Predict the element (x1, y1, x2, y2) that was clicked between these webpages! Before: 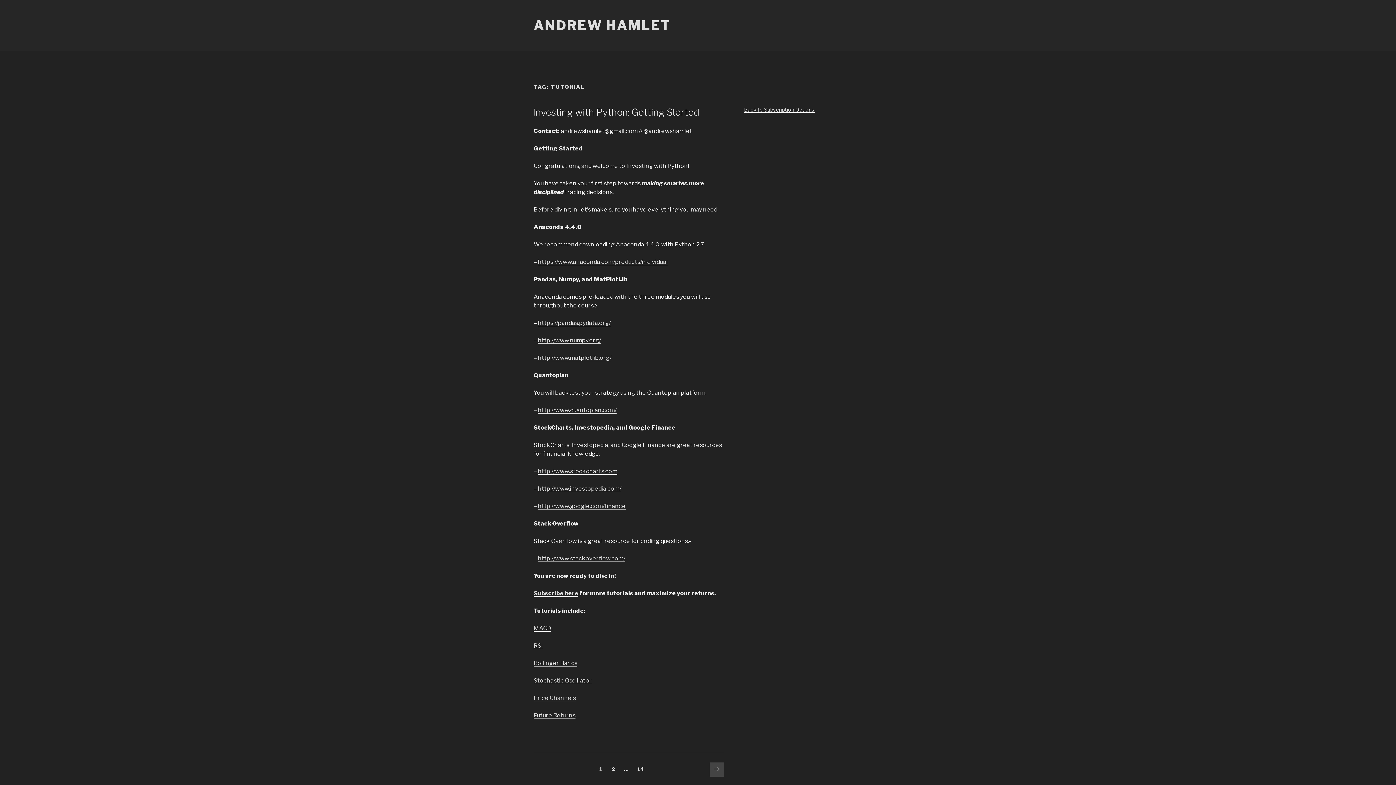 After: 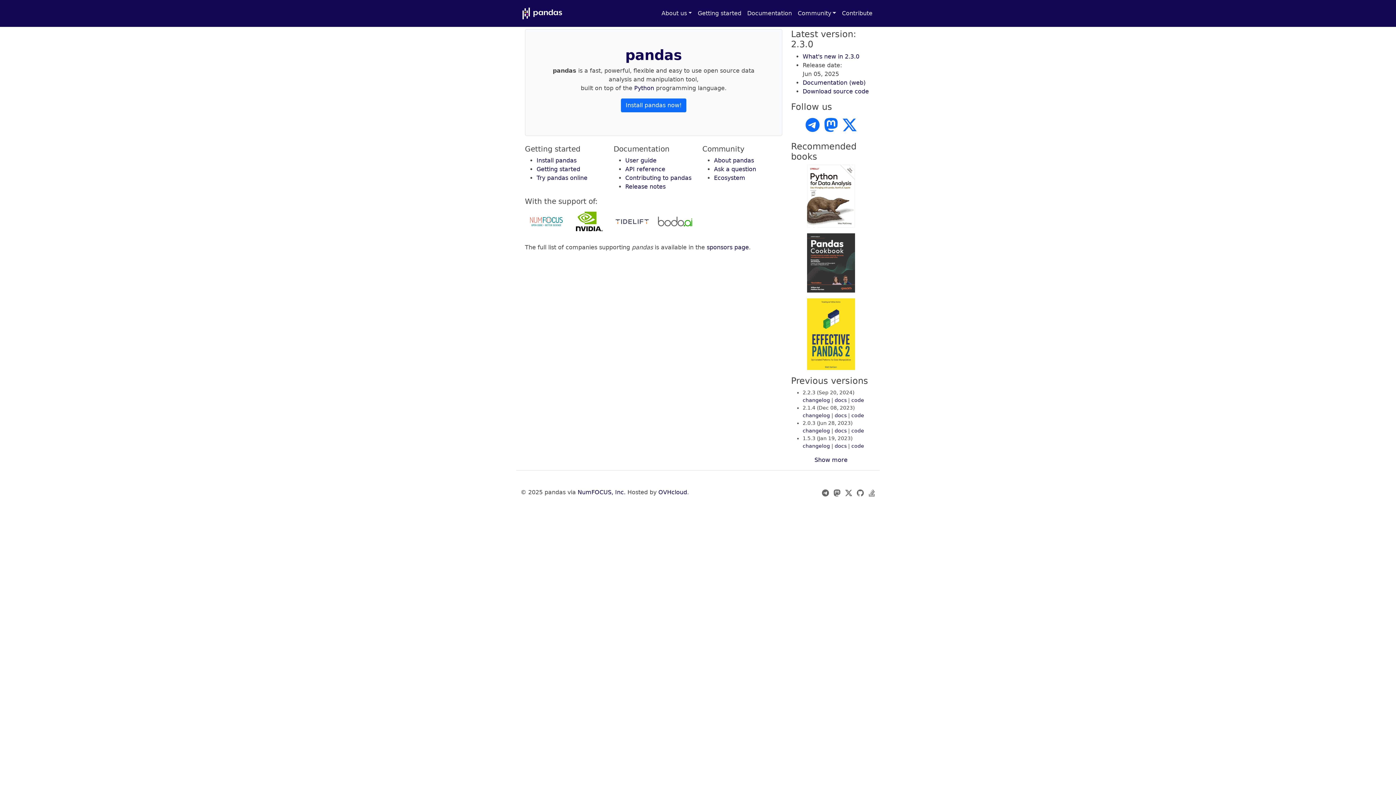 Action: label: https://pandas.pydata.org/ bbox: (538, 319, 610, 326)